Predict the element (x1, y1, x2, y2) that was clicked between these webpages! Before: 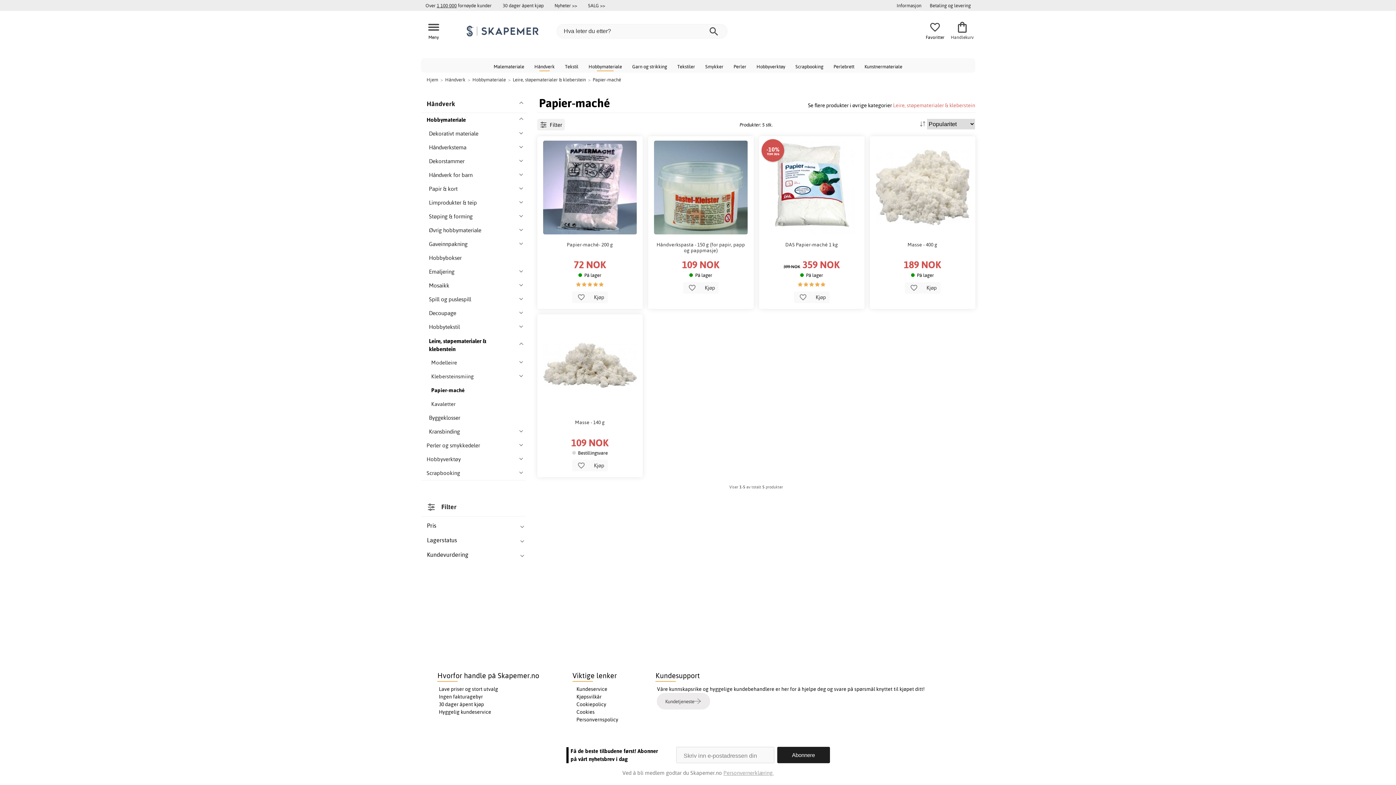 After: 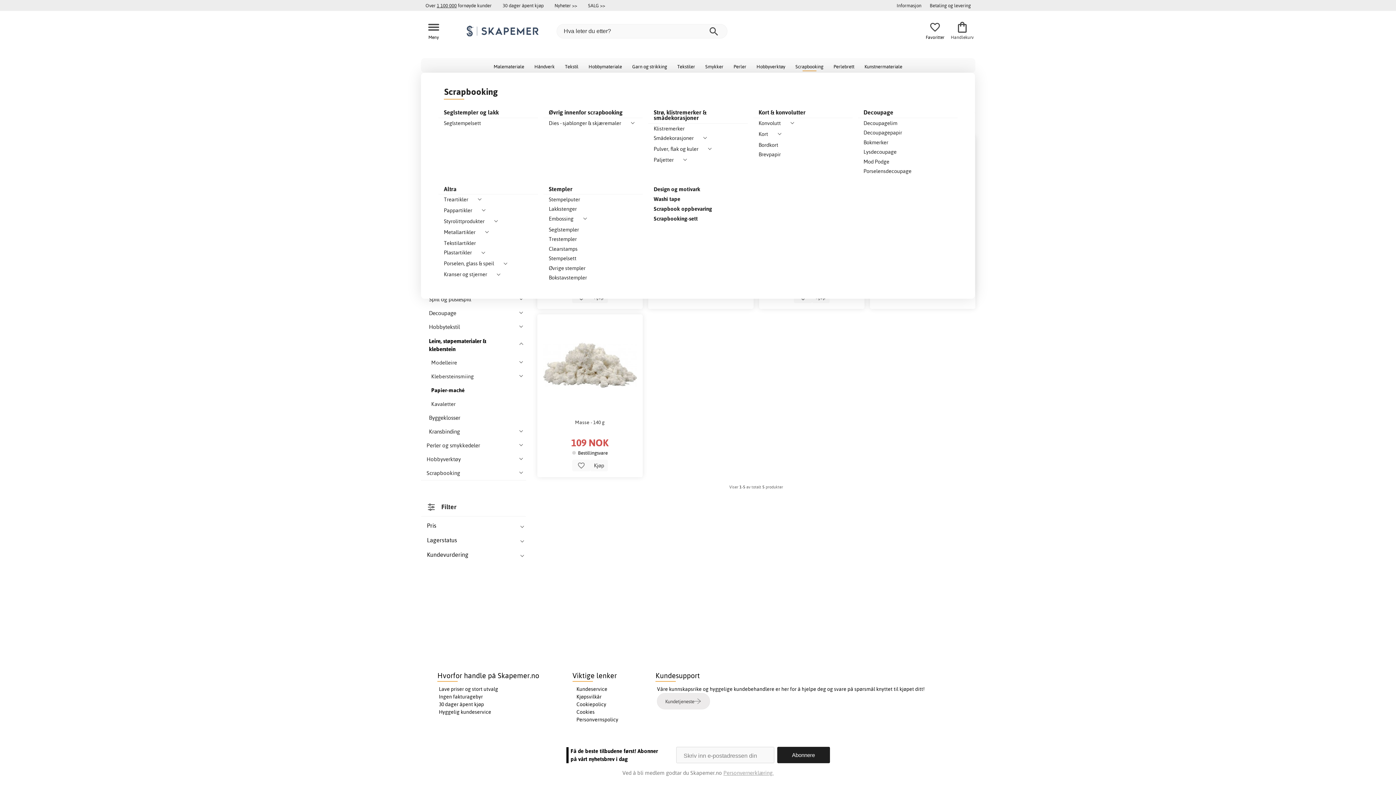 Action: label: Scrapbooking bbox: (790, 58, 828, 73)